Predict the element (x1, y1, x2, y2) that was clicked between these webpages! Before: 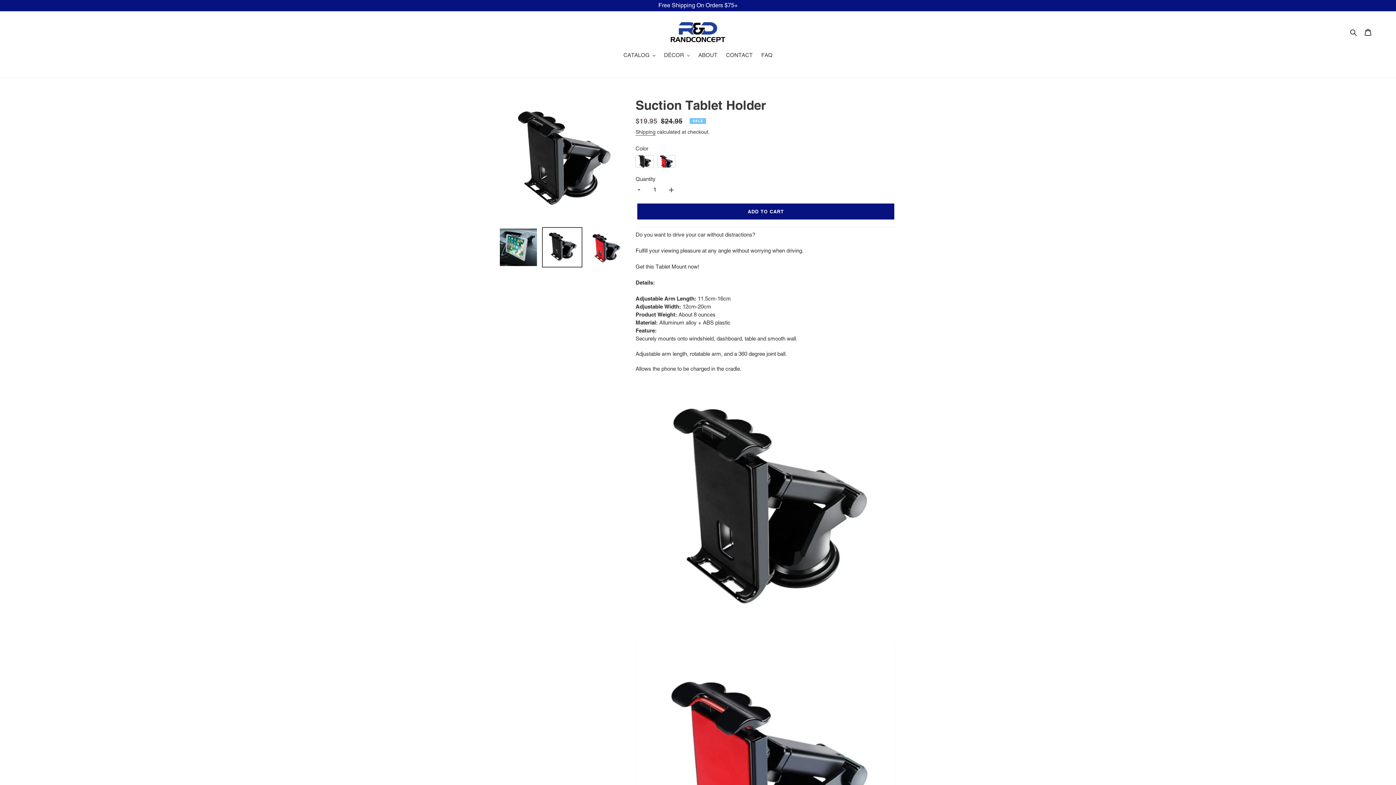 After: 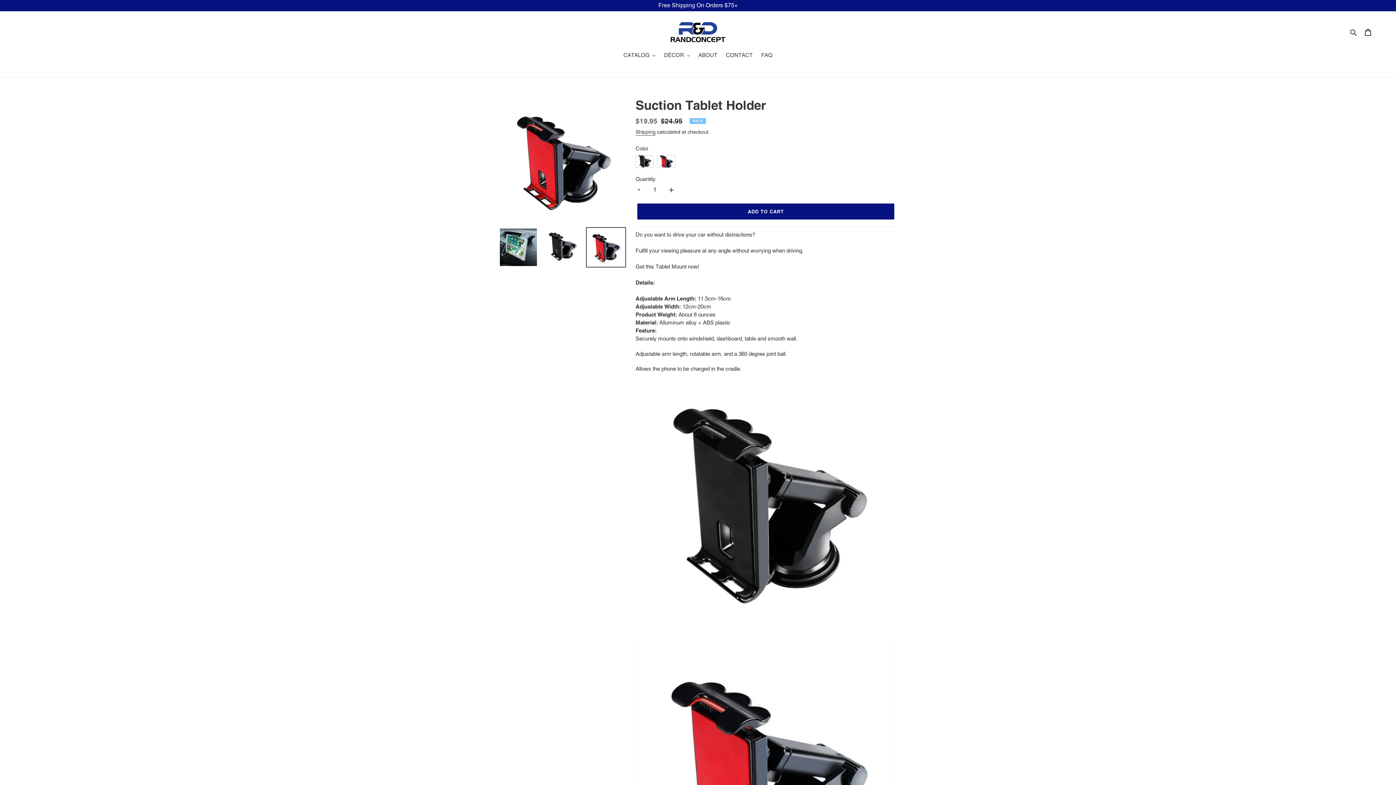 Action: bbox: (586, 227, 626, 267)